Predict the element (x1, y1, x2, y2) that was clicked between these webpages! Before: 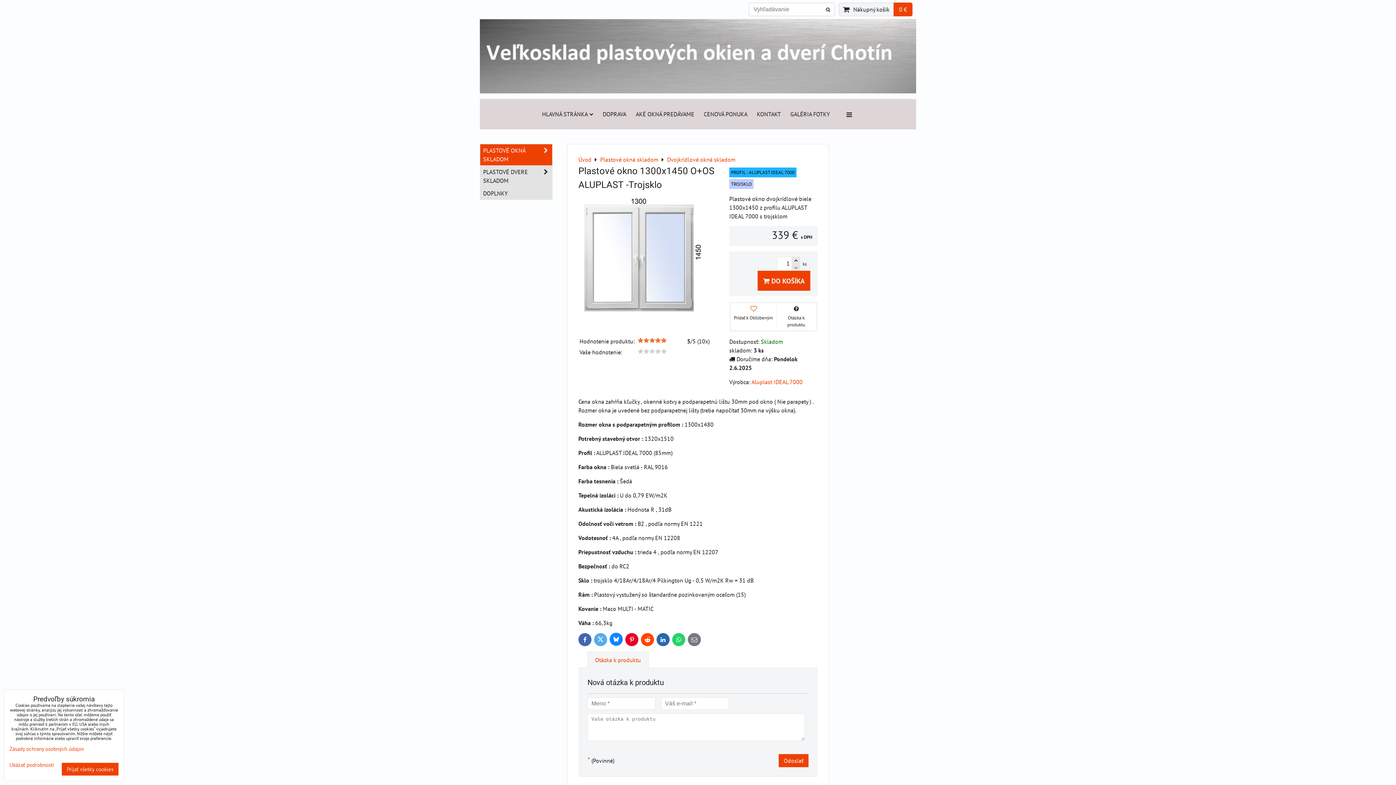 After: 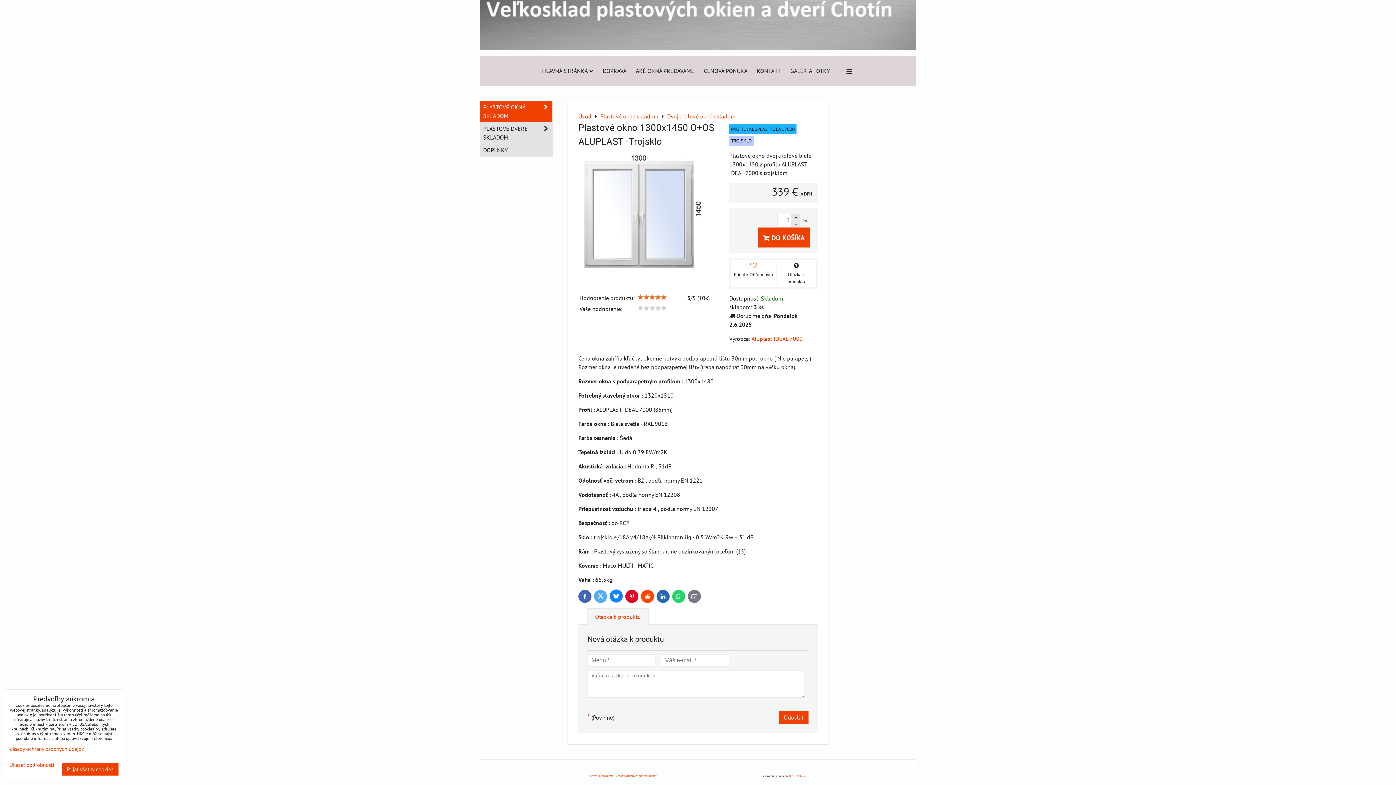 Action: bbox: (778, 305, 814, 328) label: Otázka k produktu